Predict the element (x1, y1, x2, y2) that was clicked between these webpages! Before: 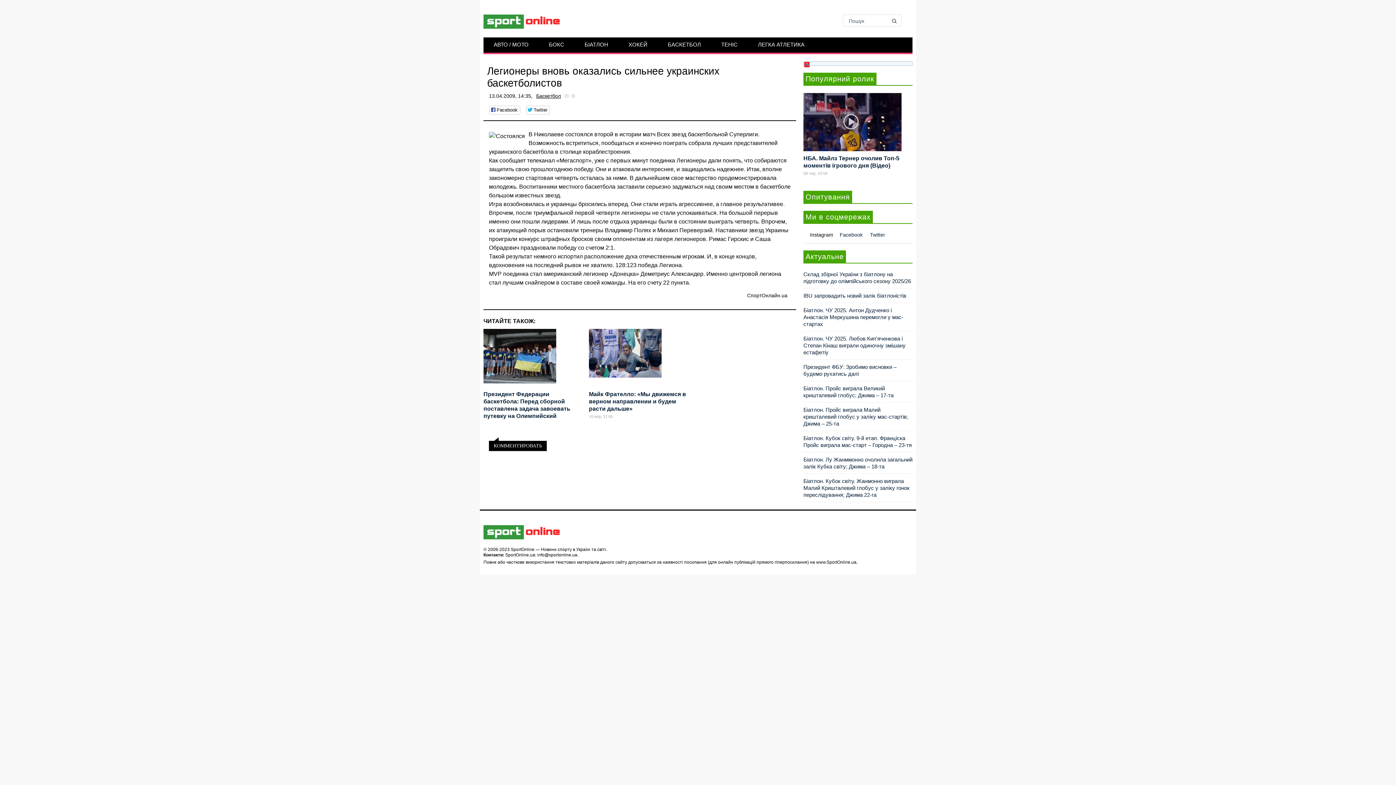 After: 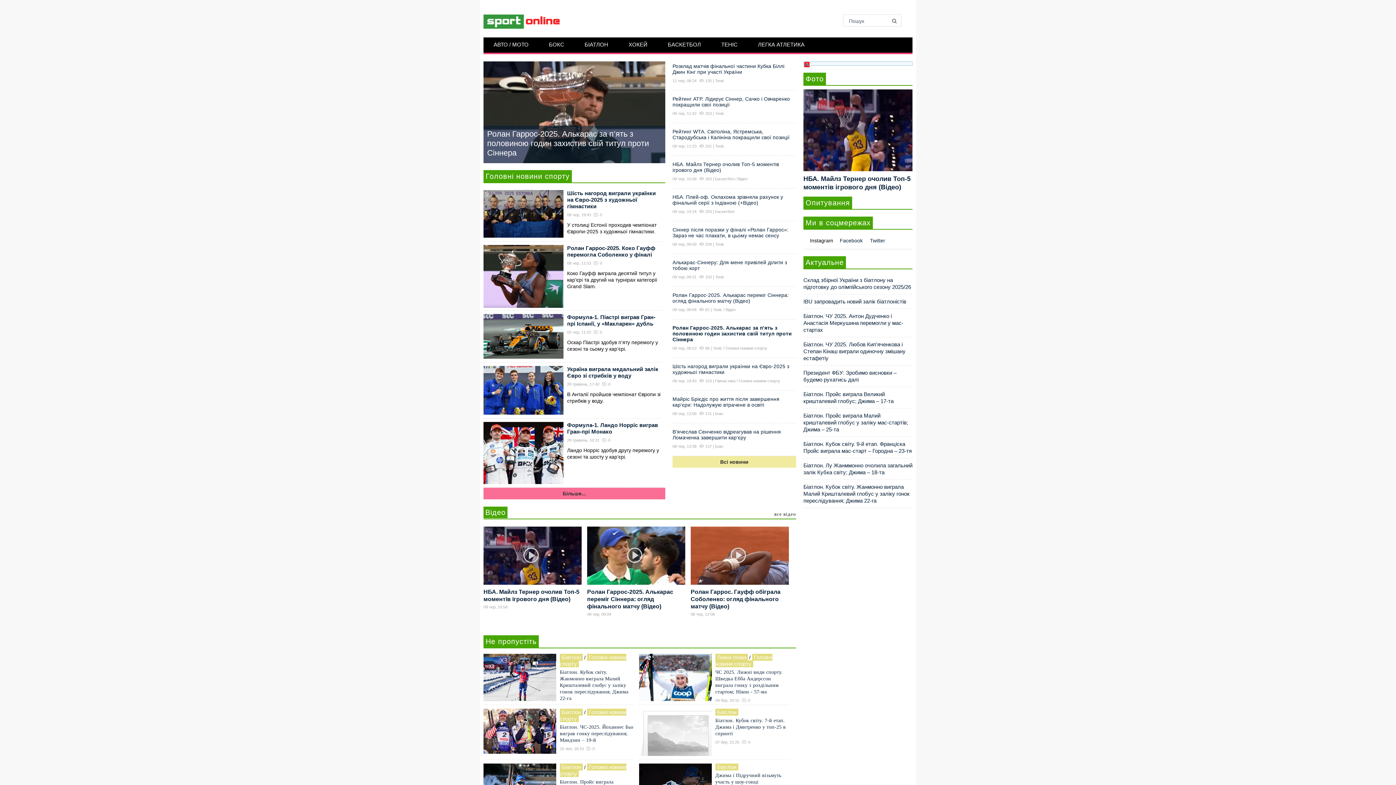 Action: label: SportOnline bbox: (510, 547, 534, 552)